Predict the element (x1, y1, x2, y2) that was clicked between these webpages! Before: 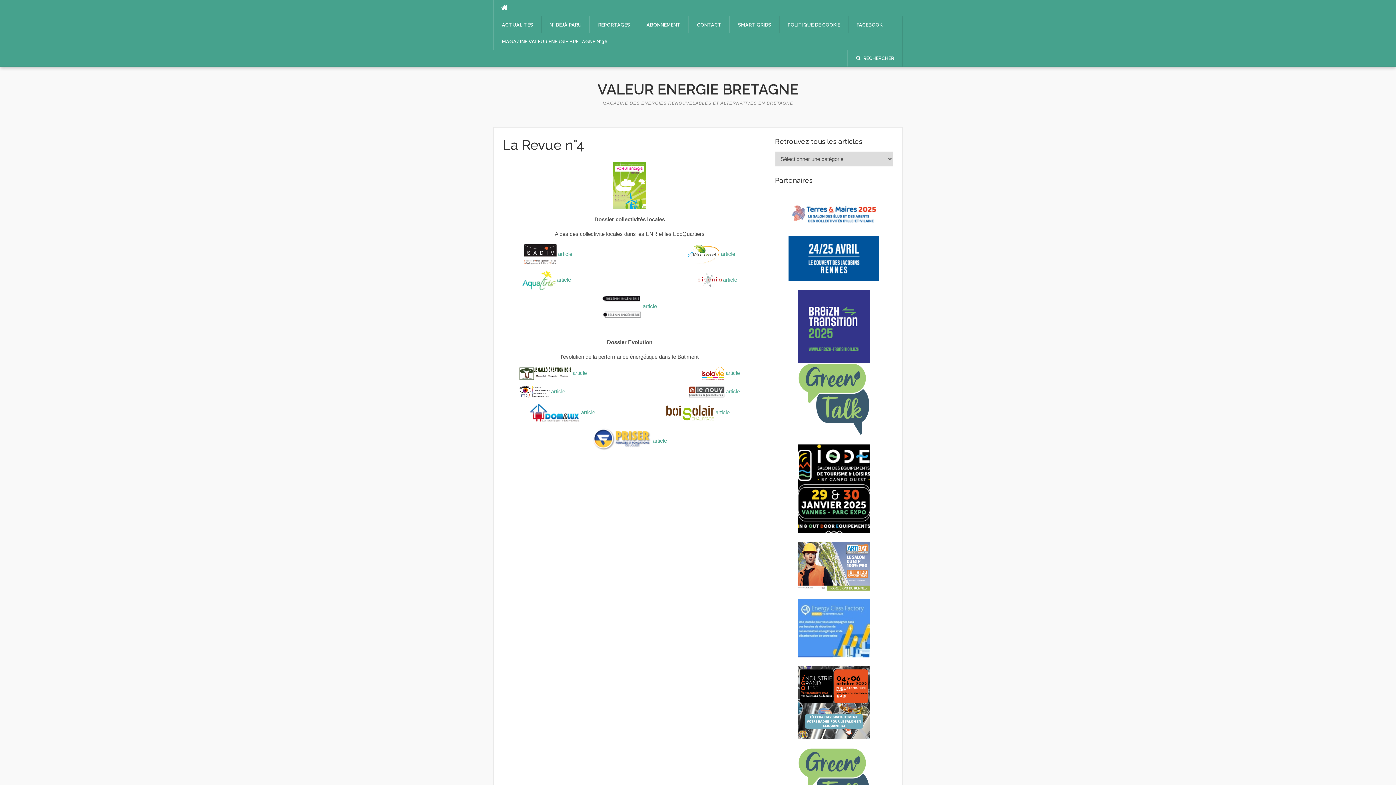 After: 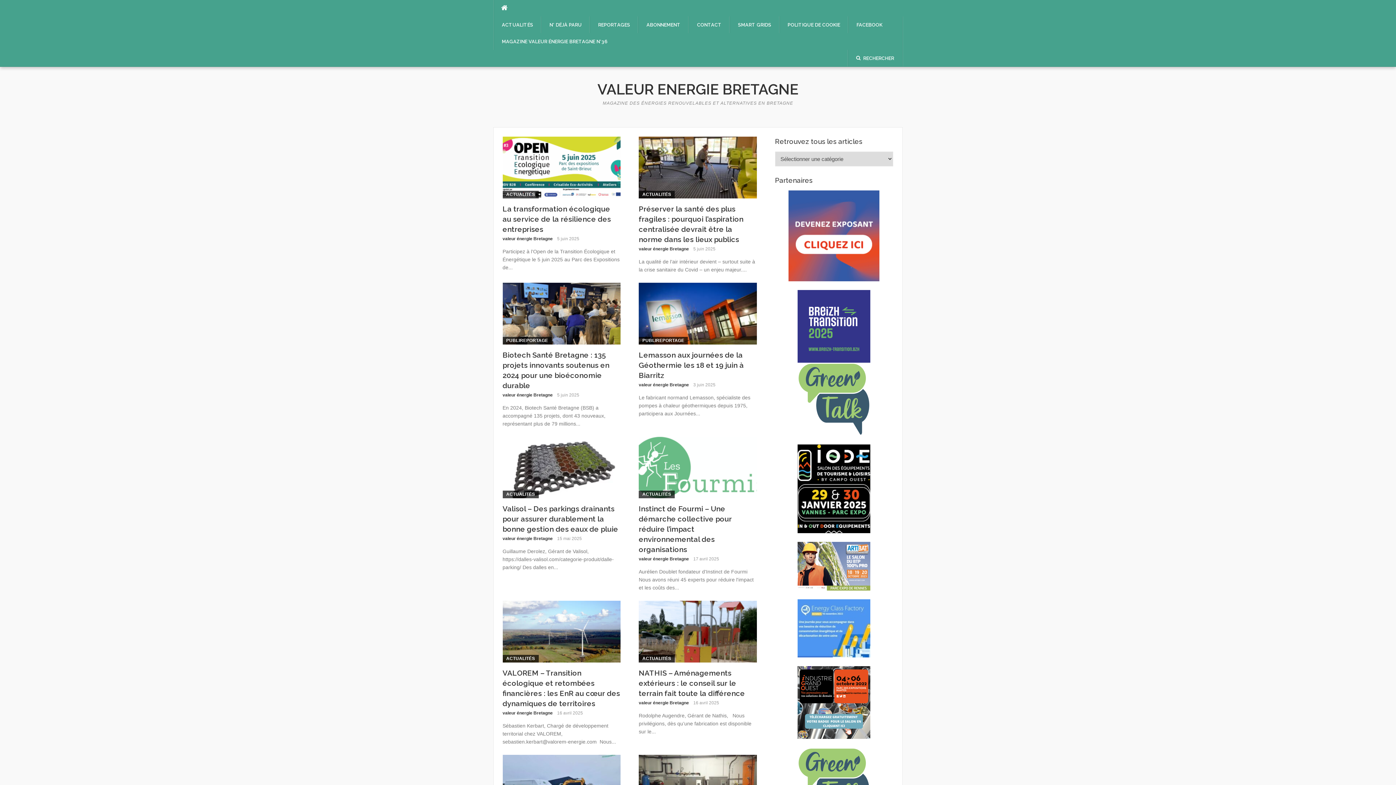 Action: bbox: (494, 0, 514, 16)